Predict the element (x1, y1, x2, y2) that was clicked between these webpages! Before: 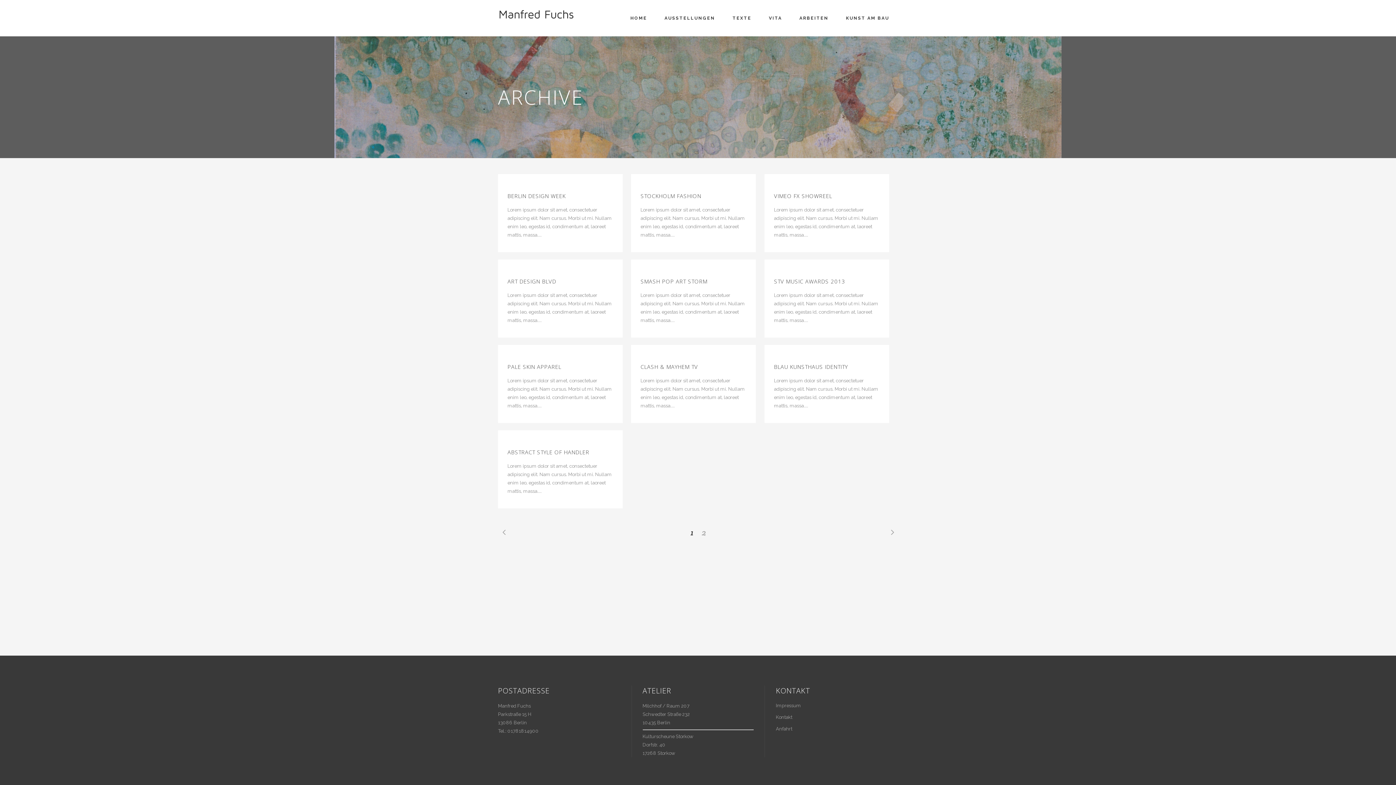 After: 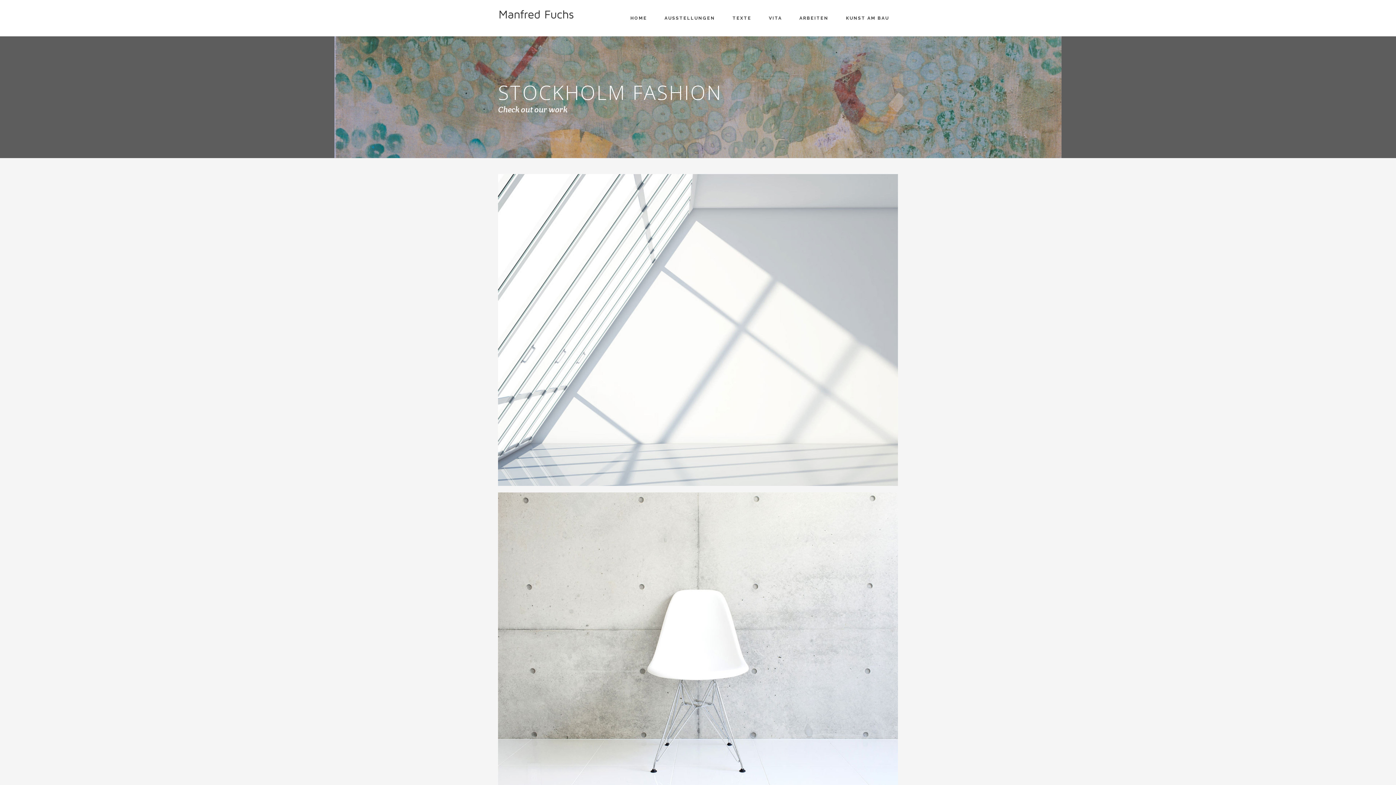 Action: label: STOCKHOLM FASHION bbox: (640, 192, 701, 199)